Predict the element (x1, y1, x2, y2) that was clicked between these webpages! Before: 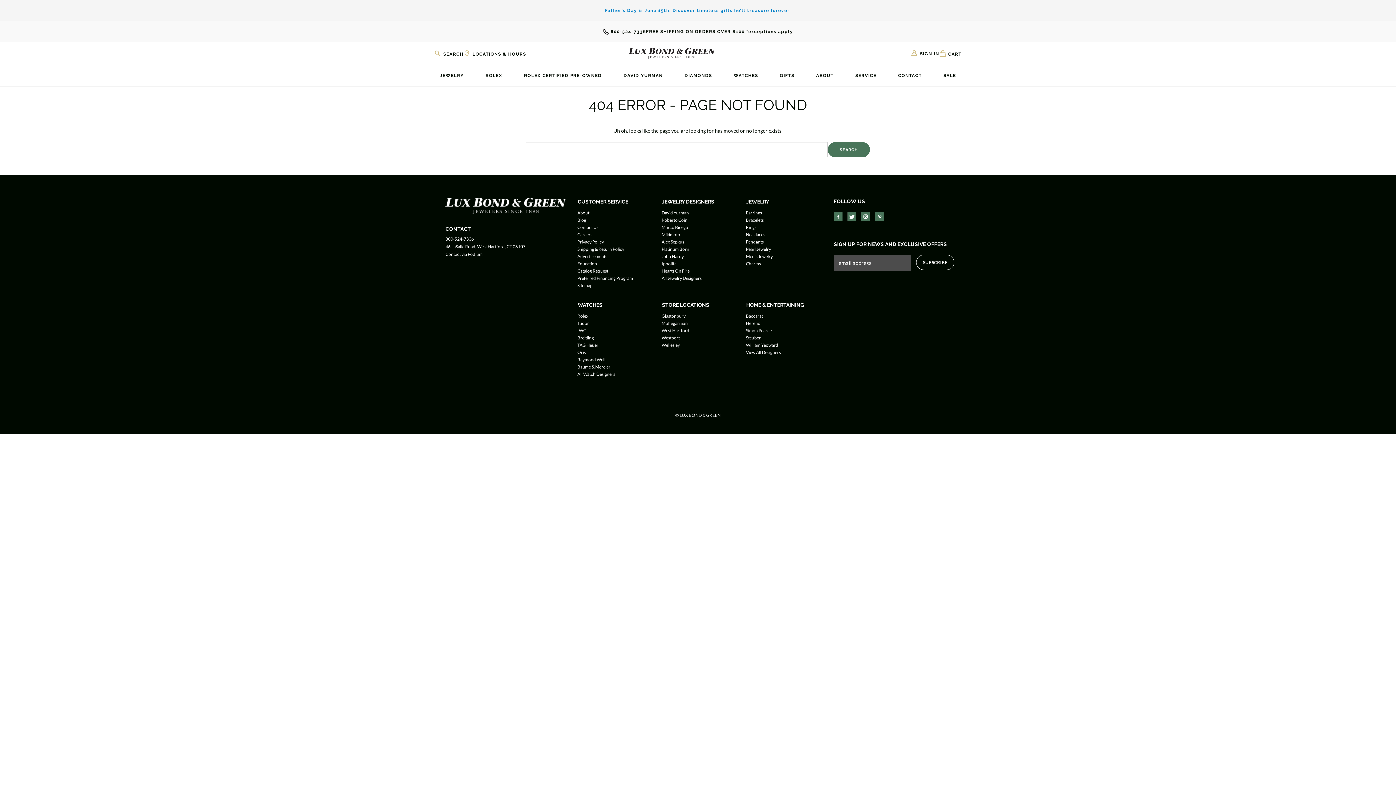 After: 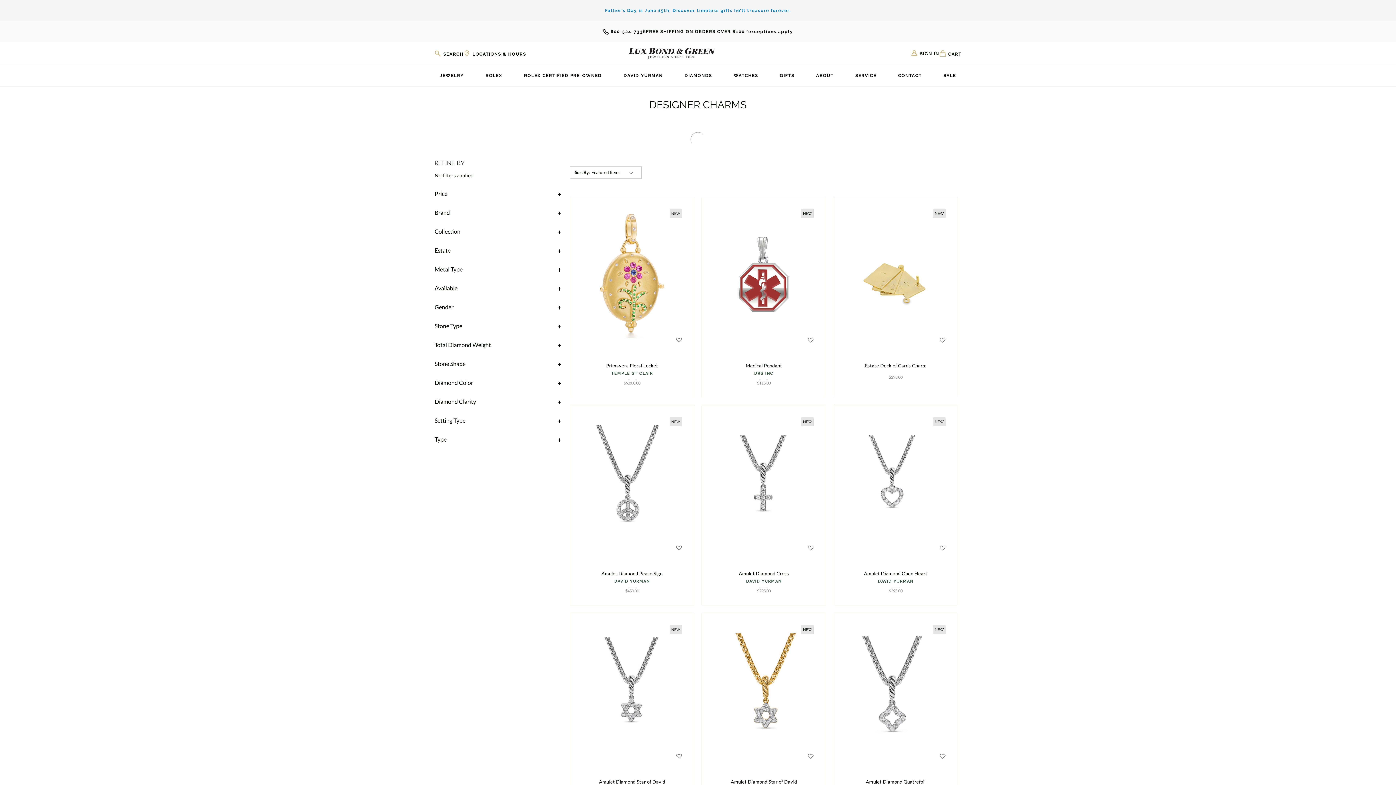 Action: bbox: (746, 260, 822, 267) label: Charms